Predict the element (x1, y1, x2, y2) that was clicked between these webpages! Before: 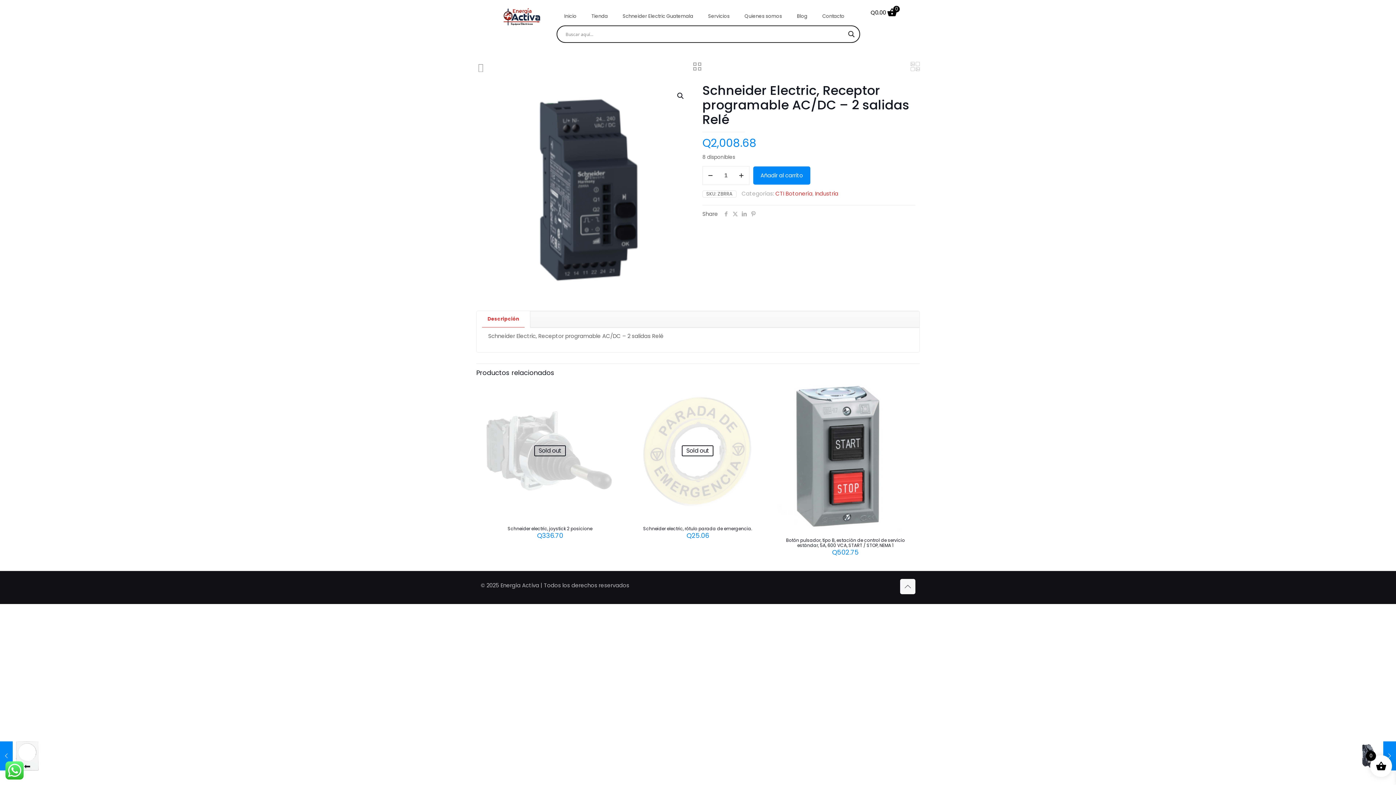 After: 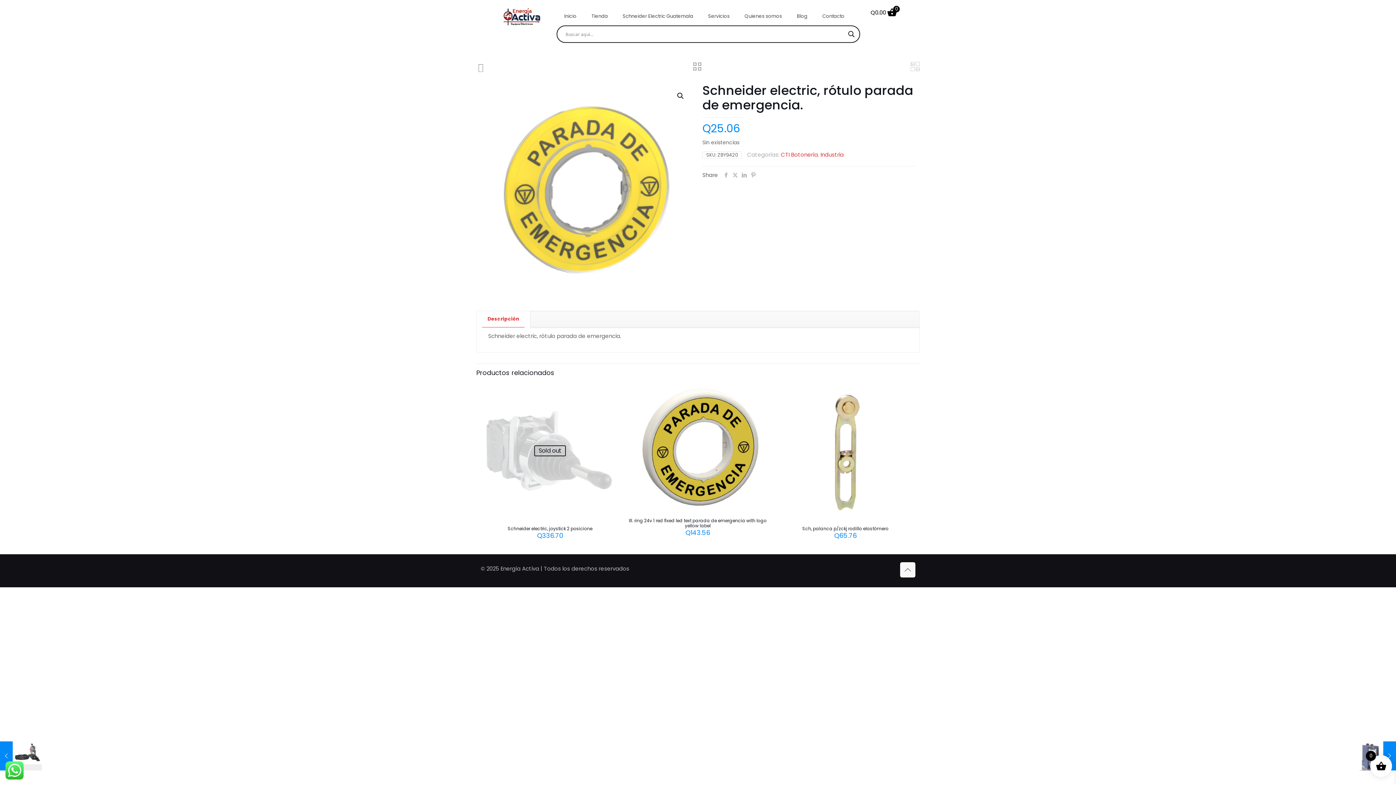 Action: bbox: (643, 525, 752, 531) label: Schneider electric, rótulo parada de emergencia.